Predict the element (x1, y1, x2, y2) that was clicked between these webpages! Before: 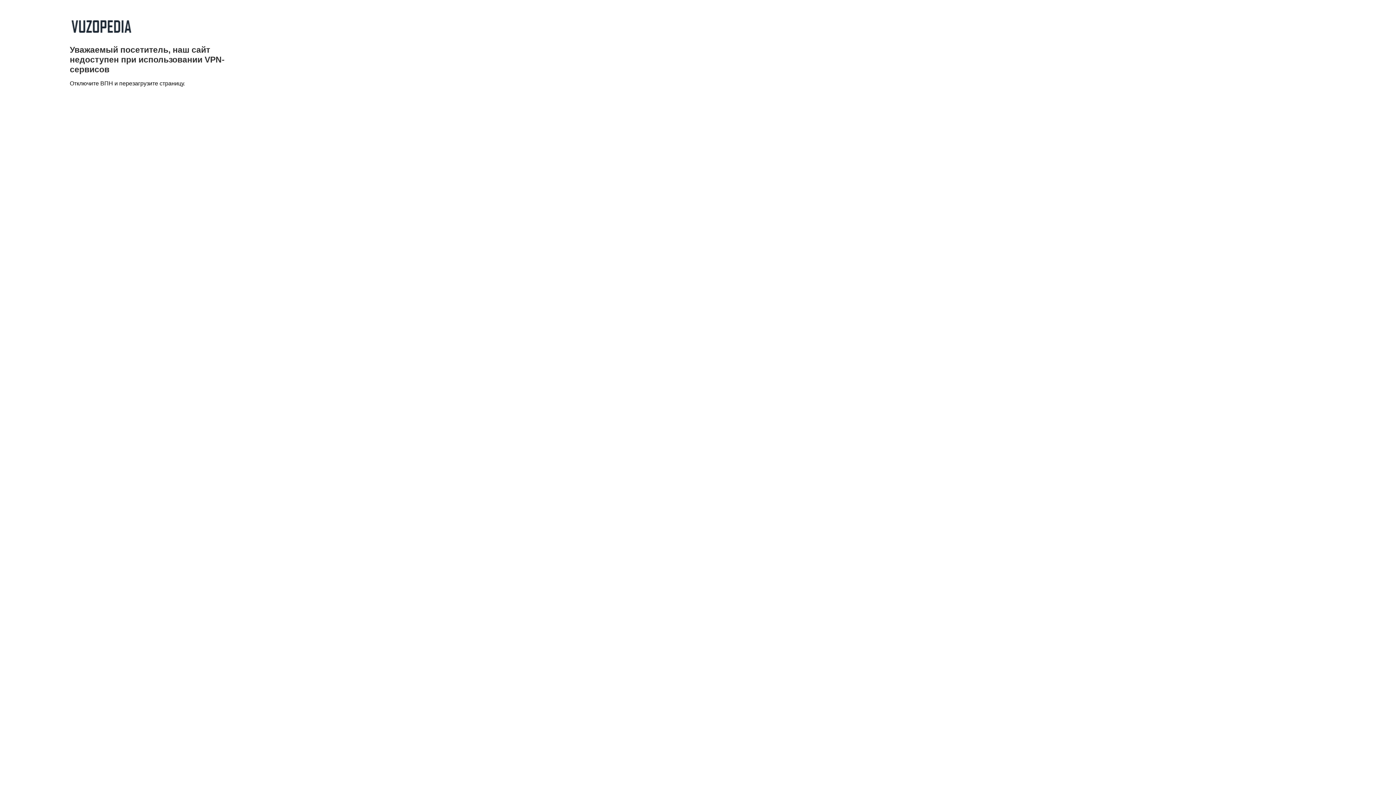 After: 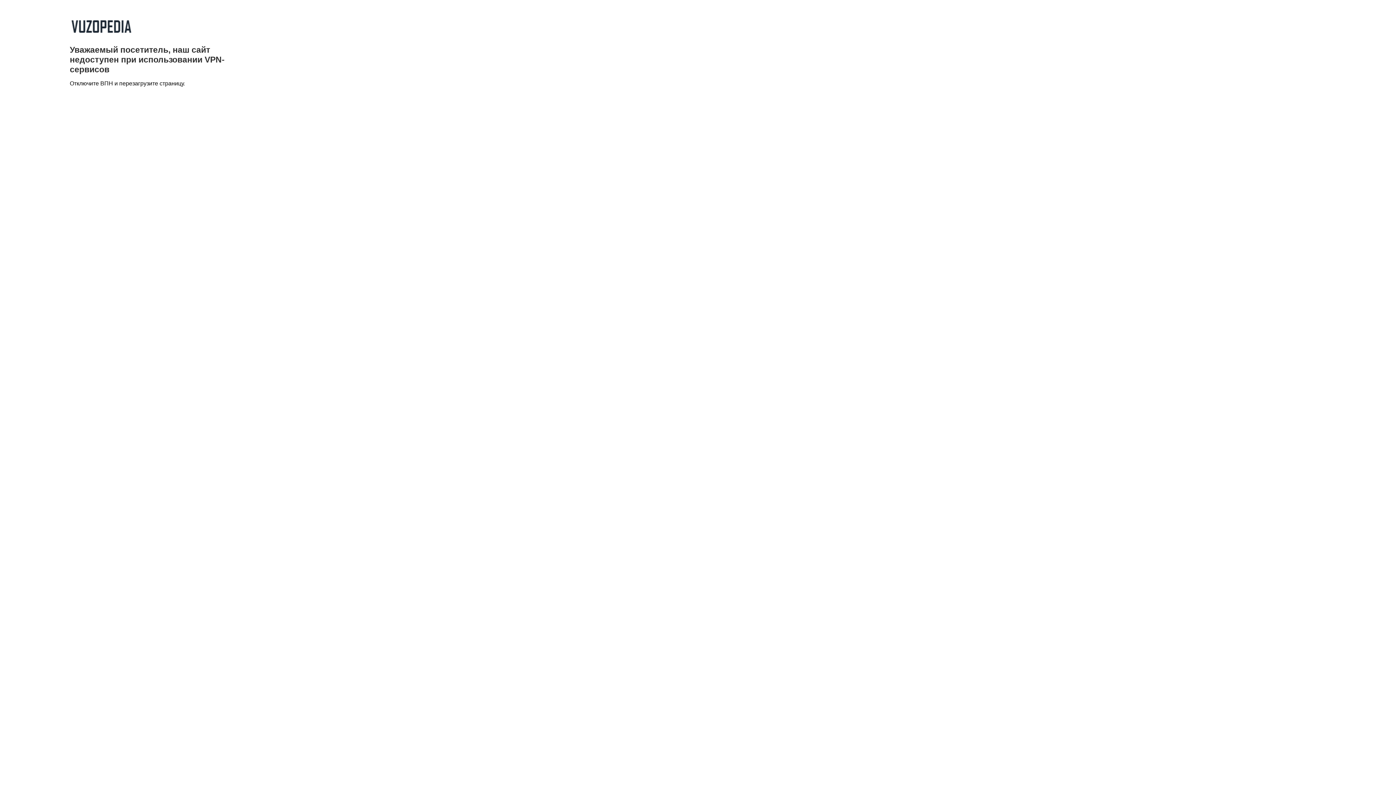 Action: bbox: (69, 33, 132, 39)